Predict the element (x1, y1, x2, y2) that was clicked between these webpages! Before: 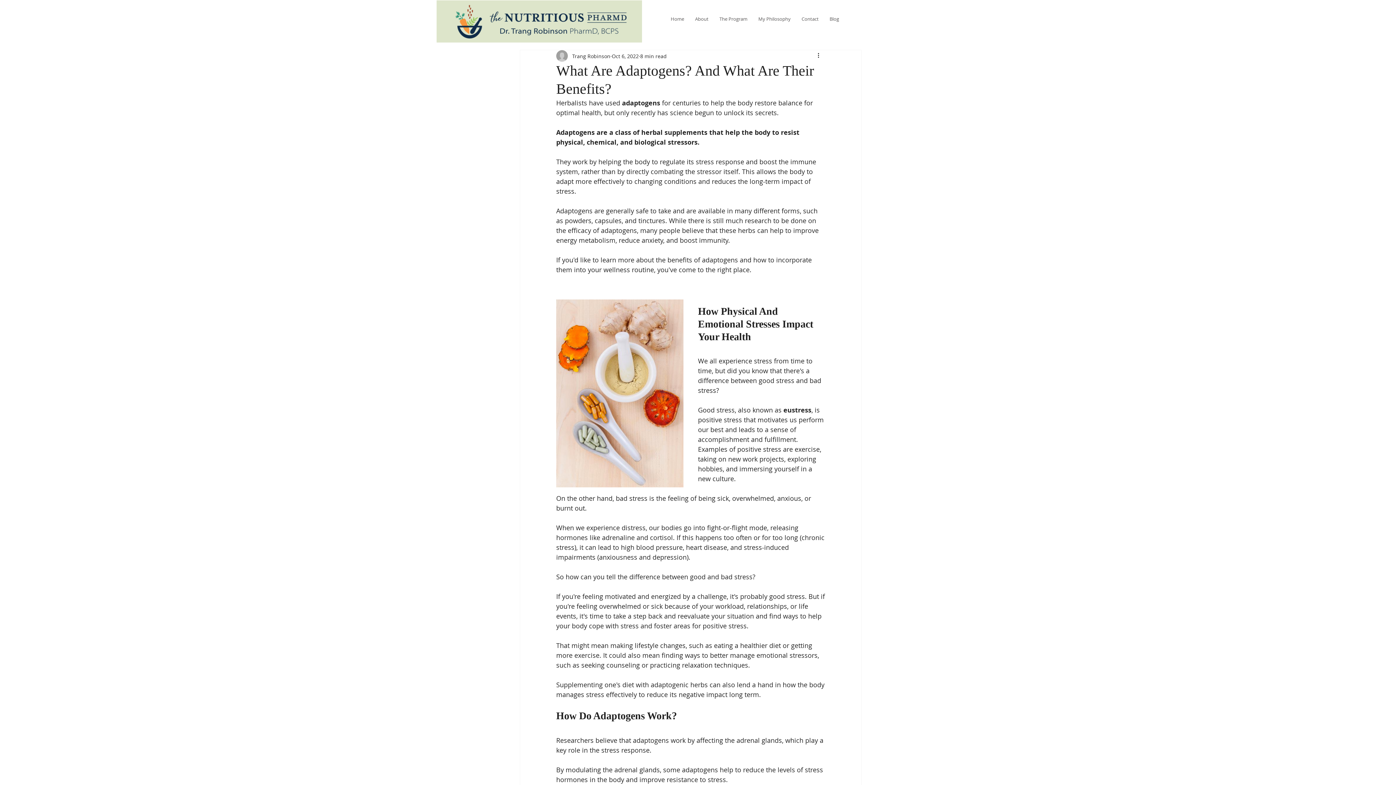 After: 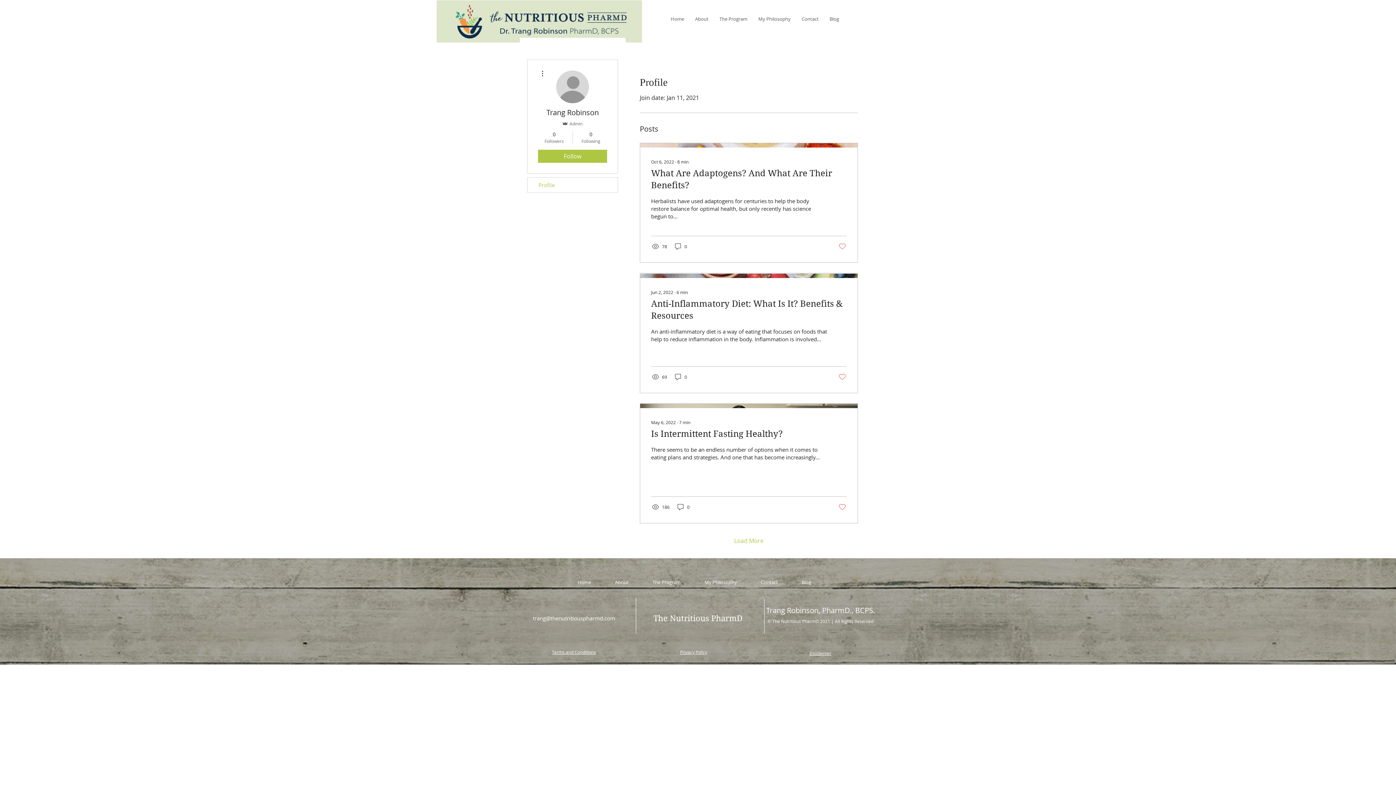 Action: bbox: (572, 52, 610, 59) label: Trang Robinson